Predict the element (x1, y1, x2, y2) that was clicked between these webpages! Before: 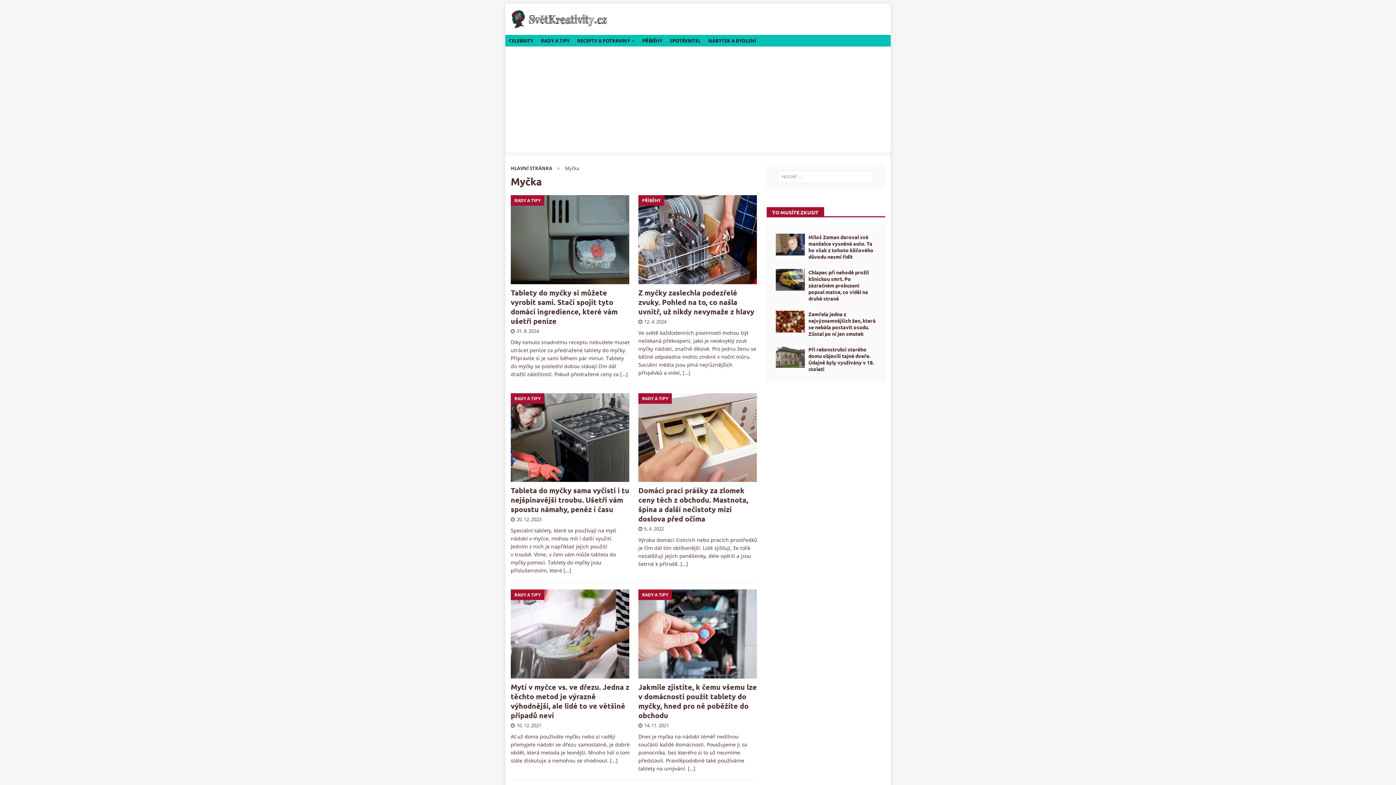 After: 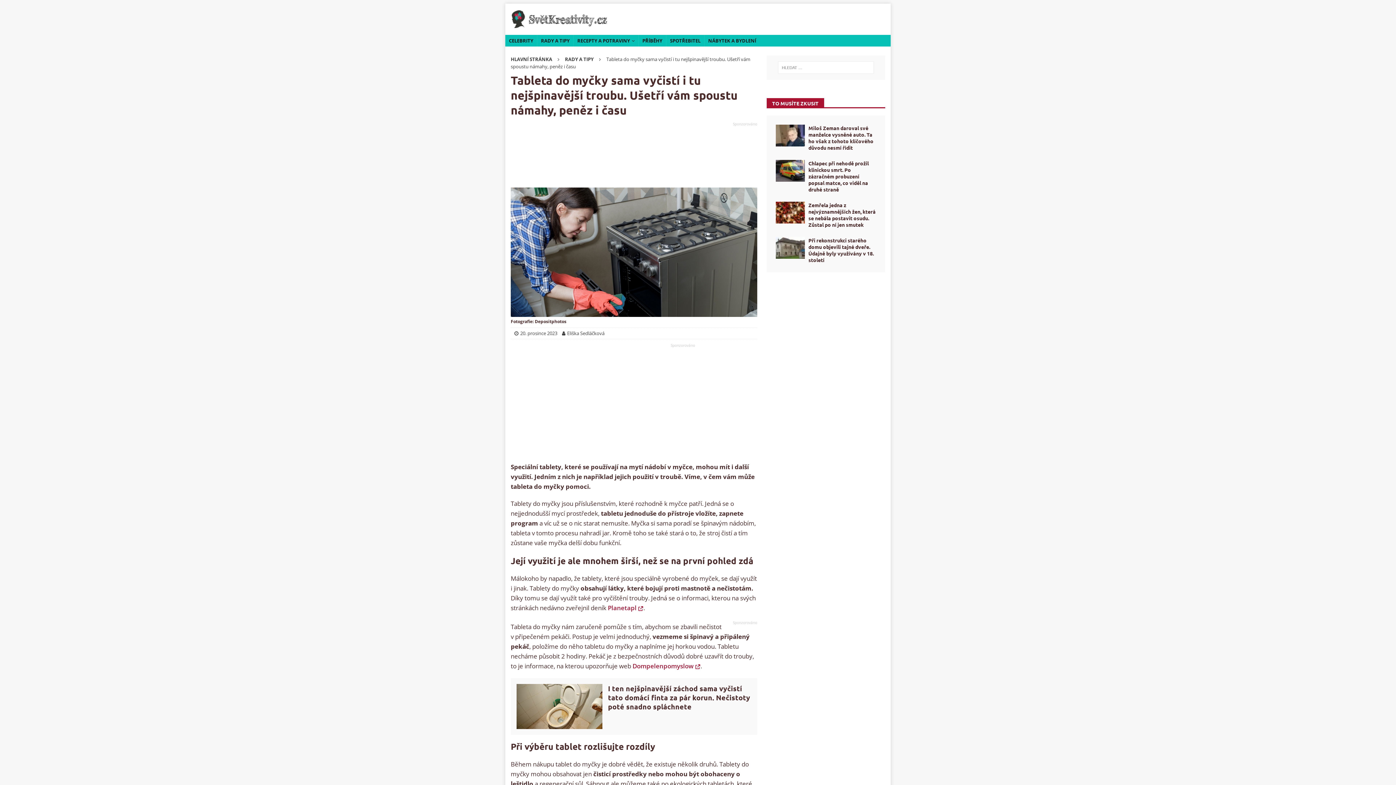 Action: label: […] bbox: (563, 567, 571, 574)